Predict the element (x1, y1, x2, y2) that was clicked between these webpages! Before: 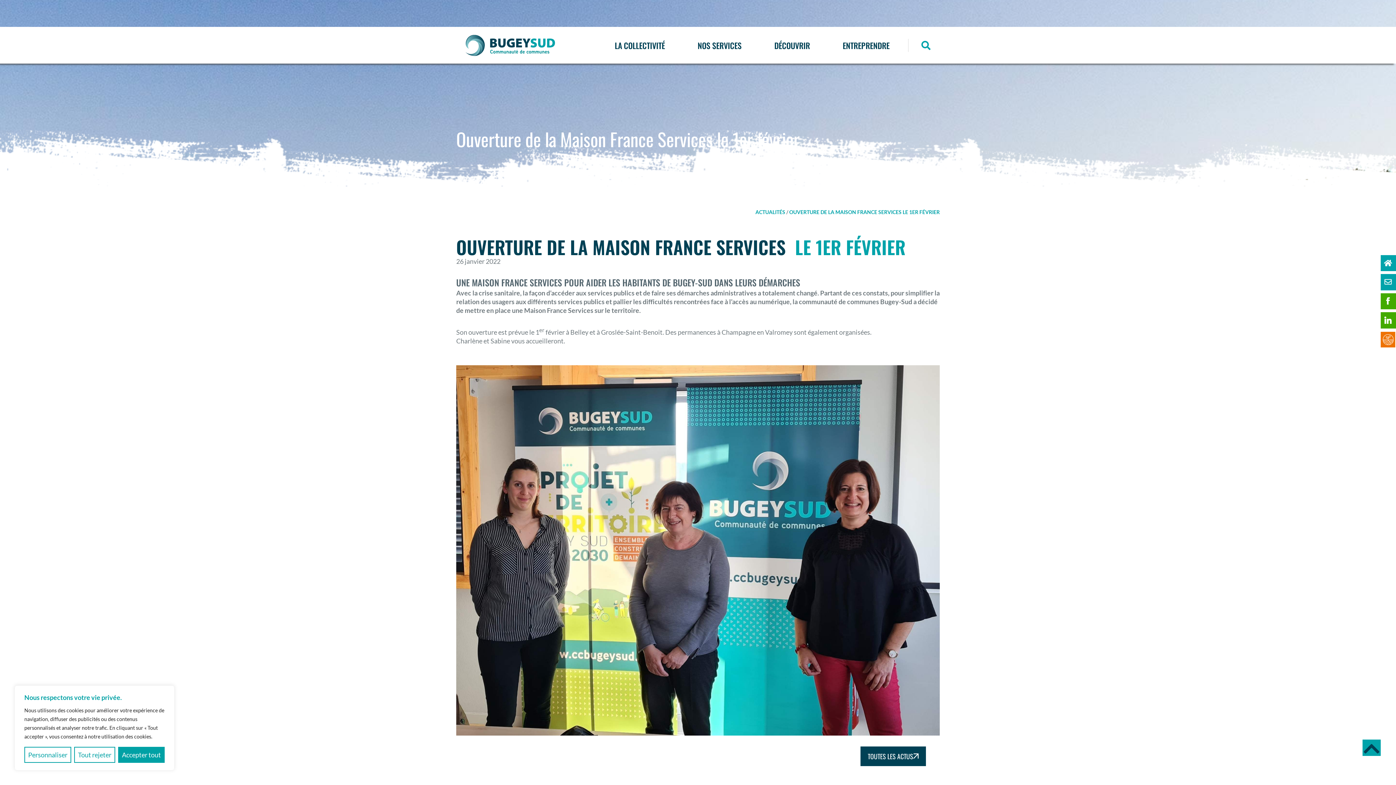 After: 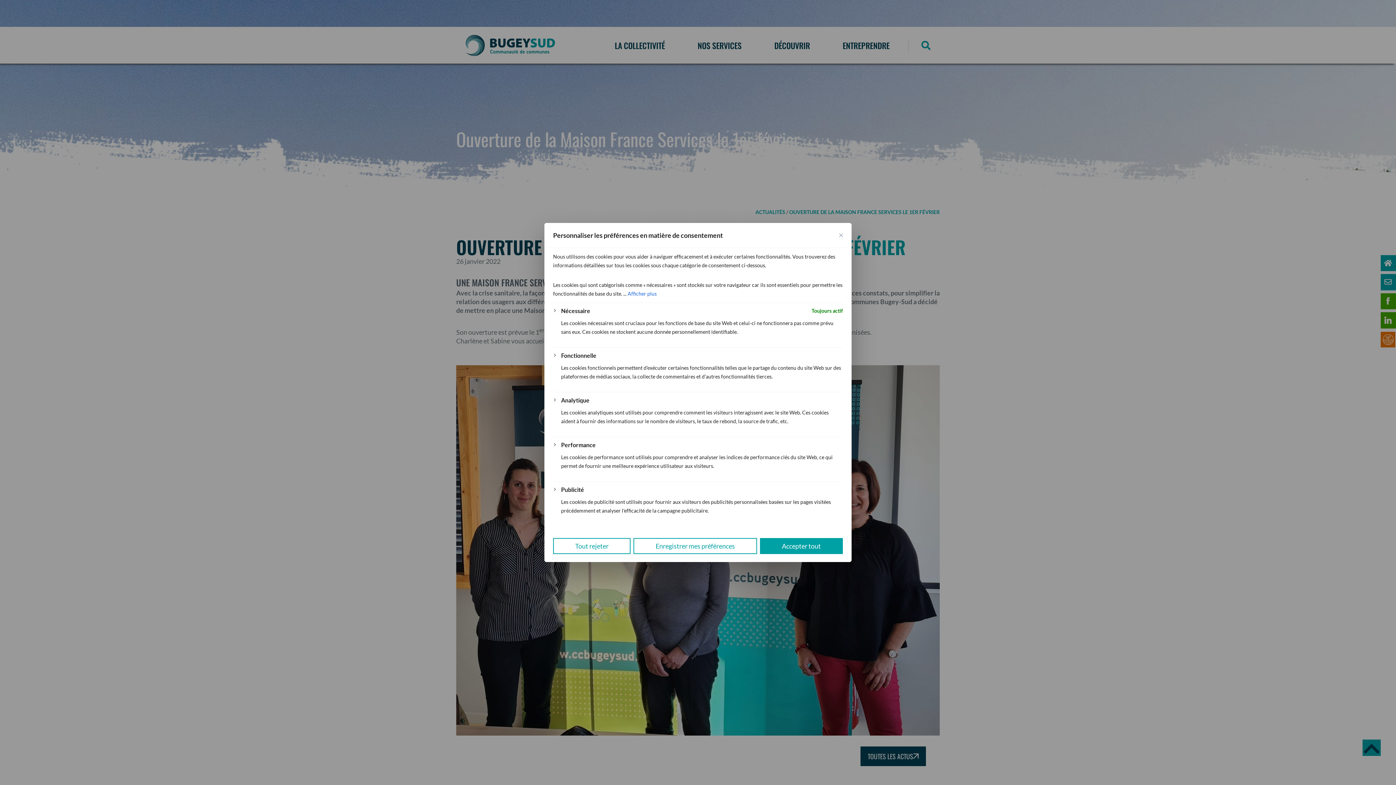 Action: label: Personnaliser bbox: (24, 747, 71, 763)